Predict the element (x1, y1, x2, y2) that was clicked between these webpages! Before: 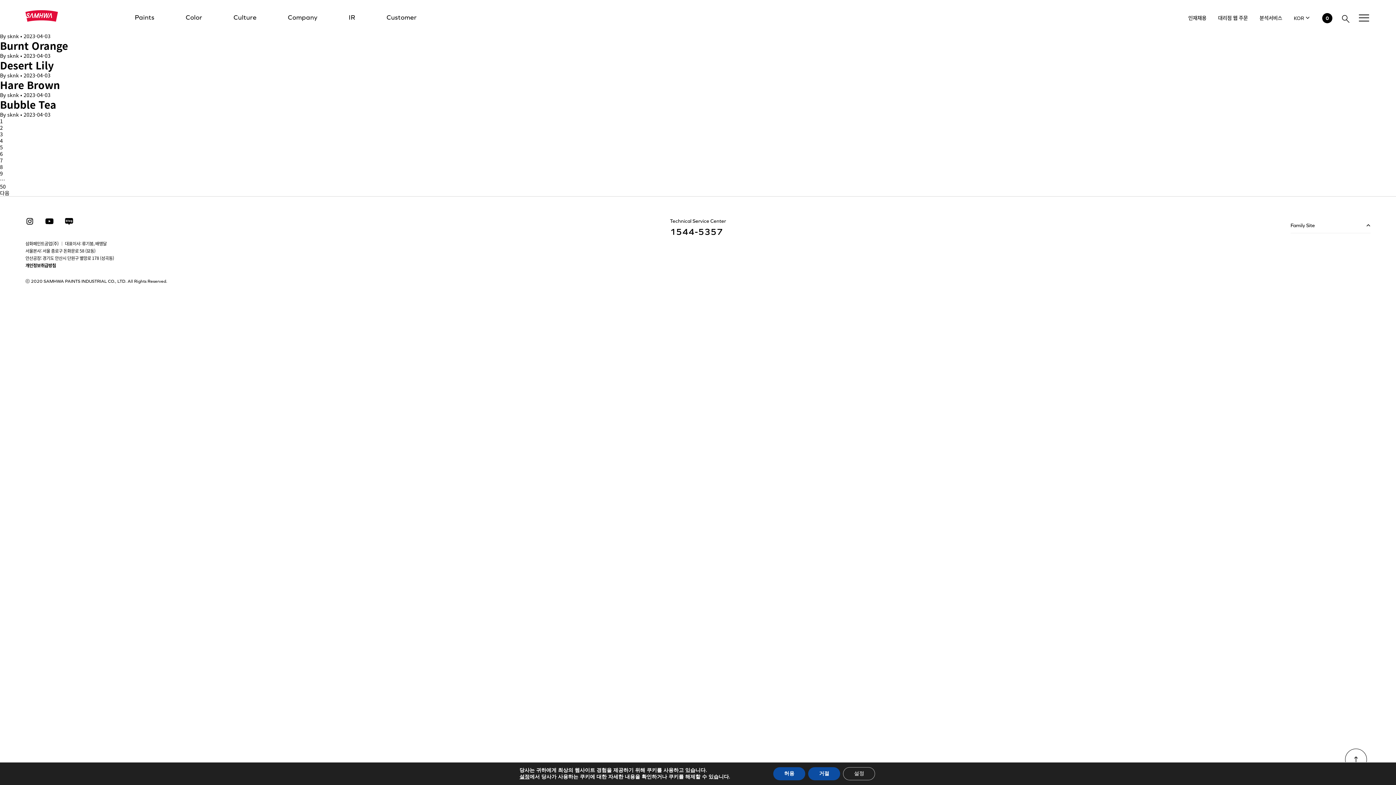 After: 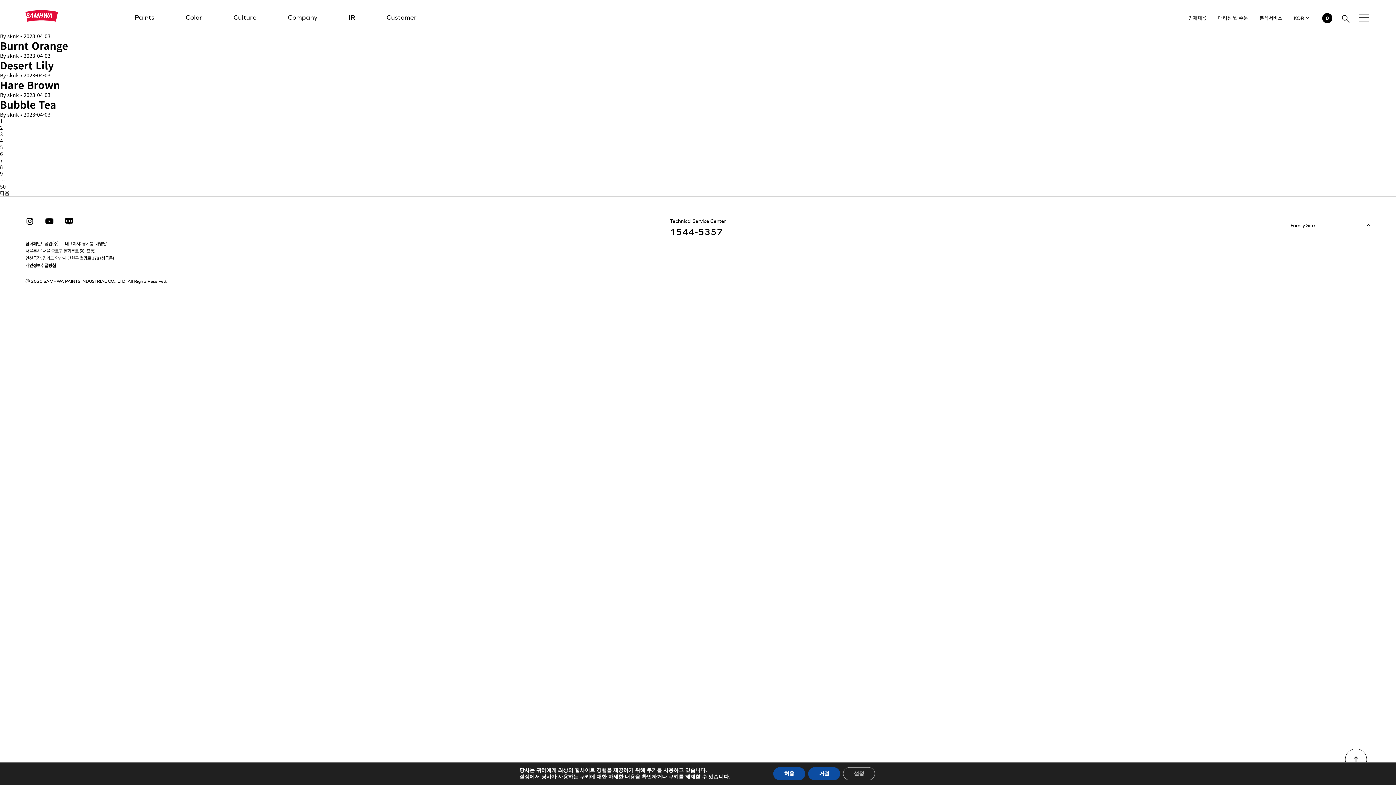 Action: bbox: (64, 217, 73, 225) label: Blog